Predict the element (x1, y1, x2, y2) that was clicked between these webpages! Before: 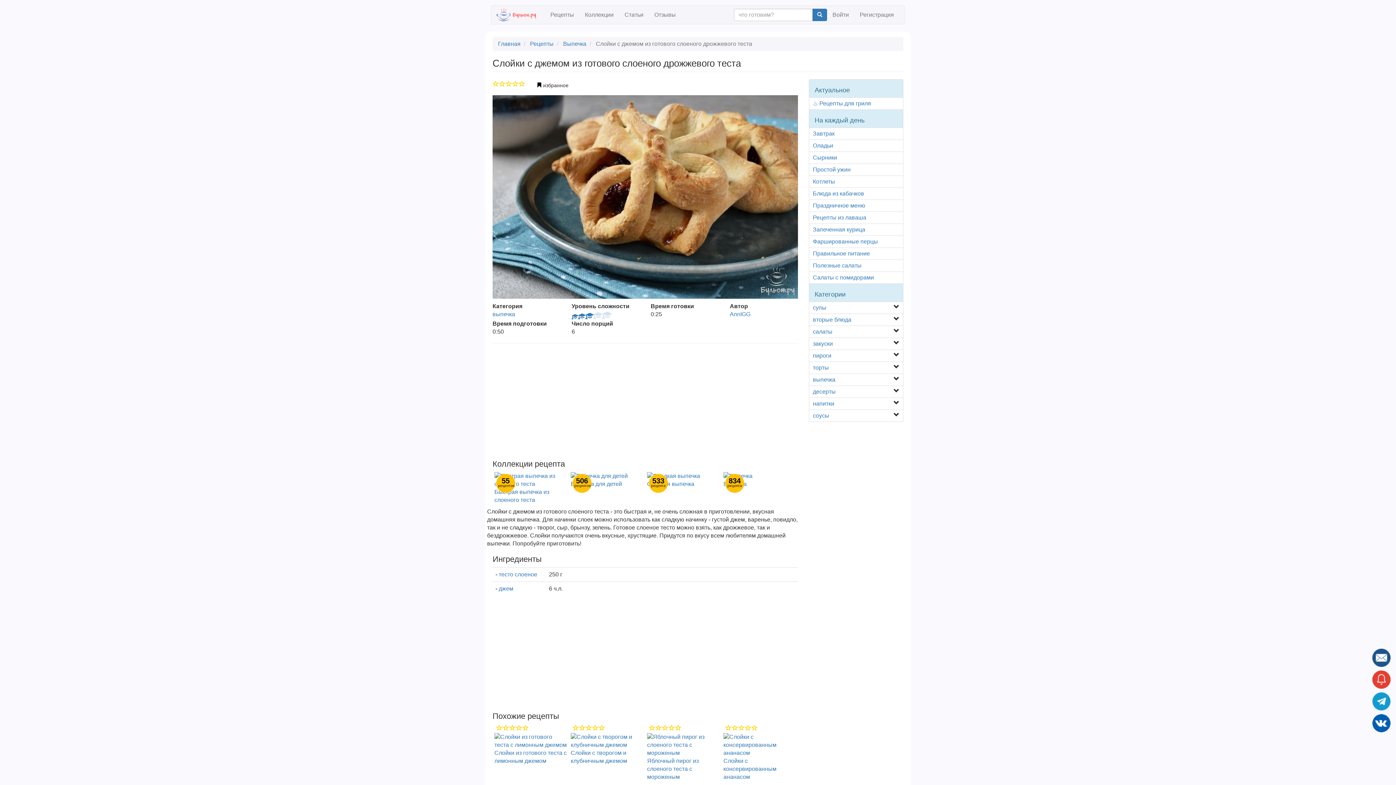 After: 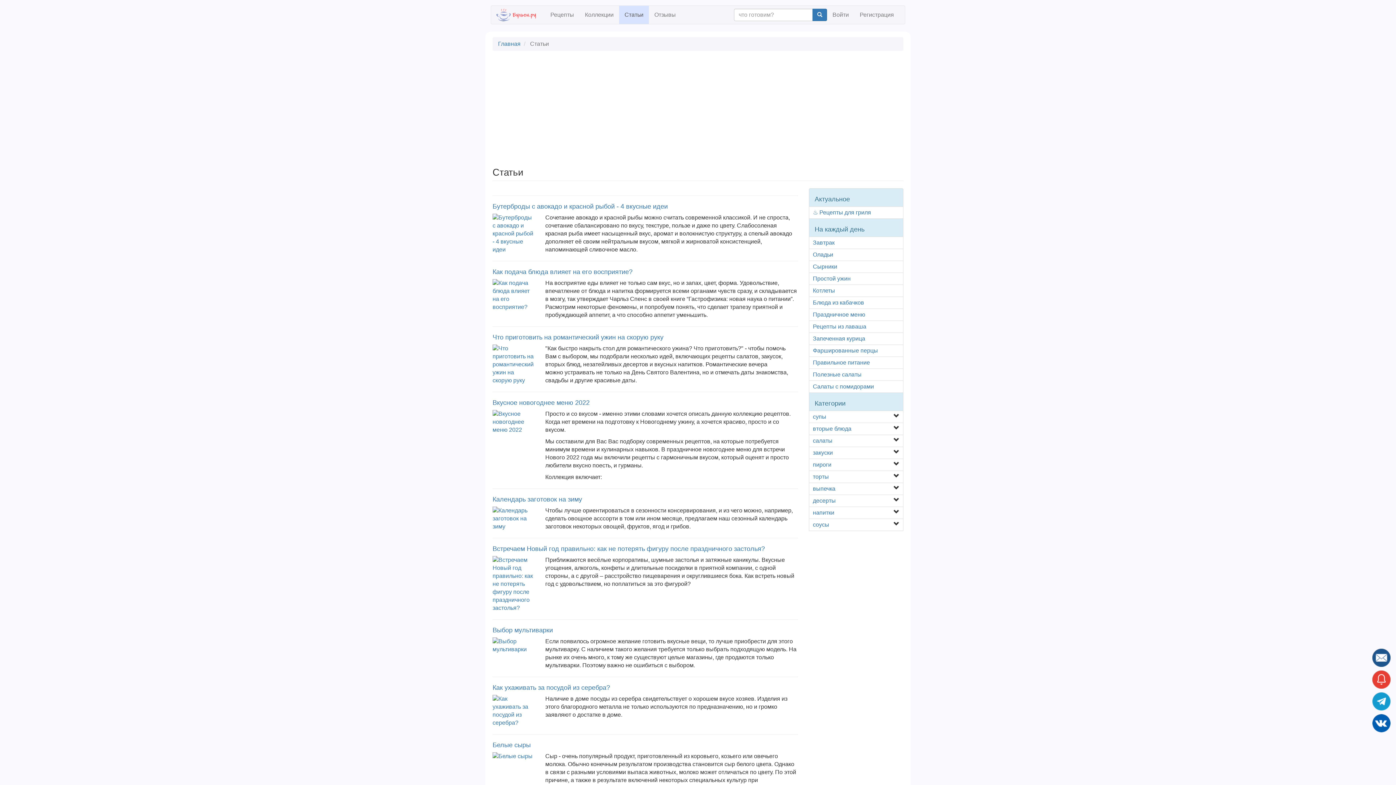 Action: label: Статьи bbox: (619, 5, 649, 24)